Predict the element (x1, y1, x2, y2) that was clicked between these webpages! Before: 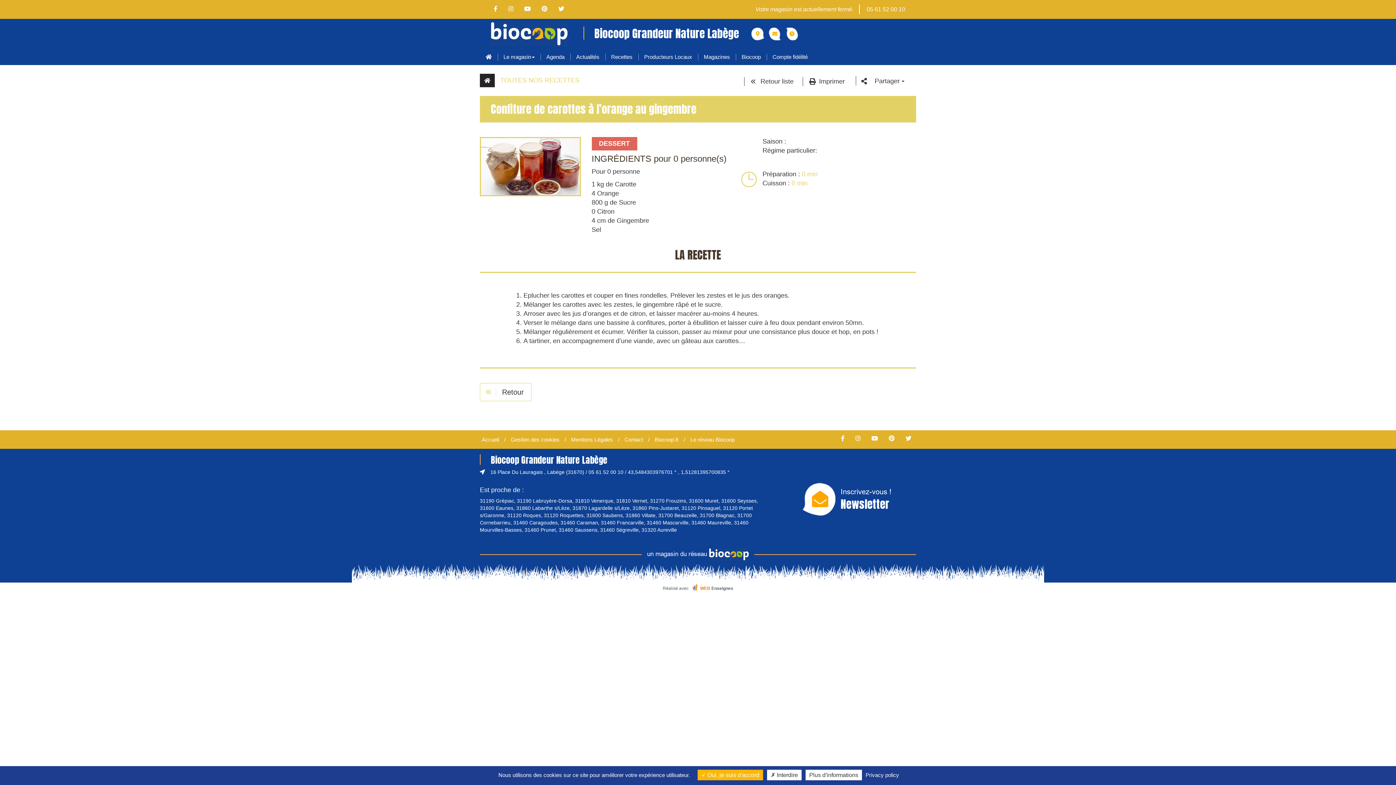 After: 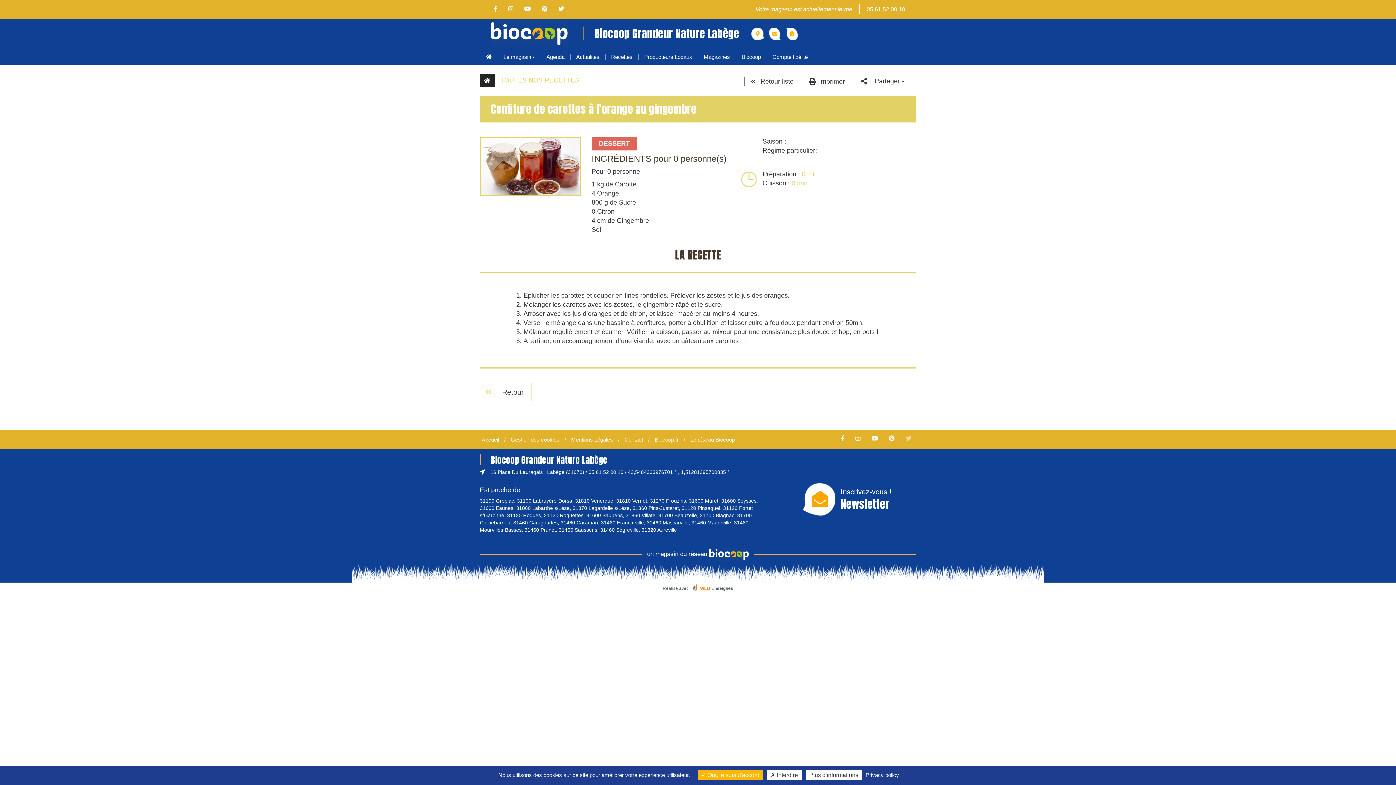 Action: bbox: (901, 435, 916, 441)